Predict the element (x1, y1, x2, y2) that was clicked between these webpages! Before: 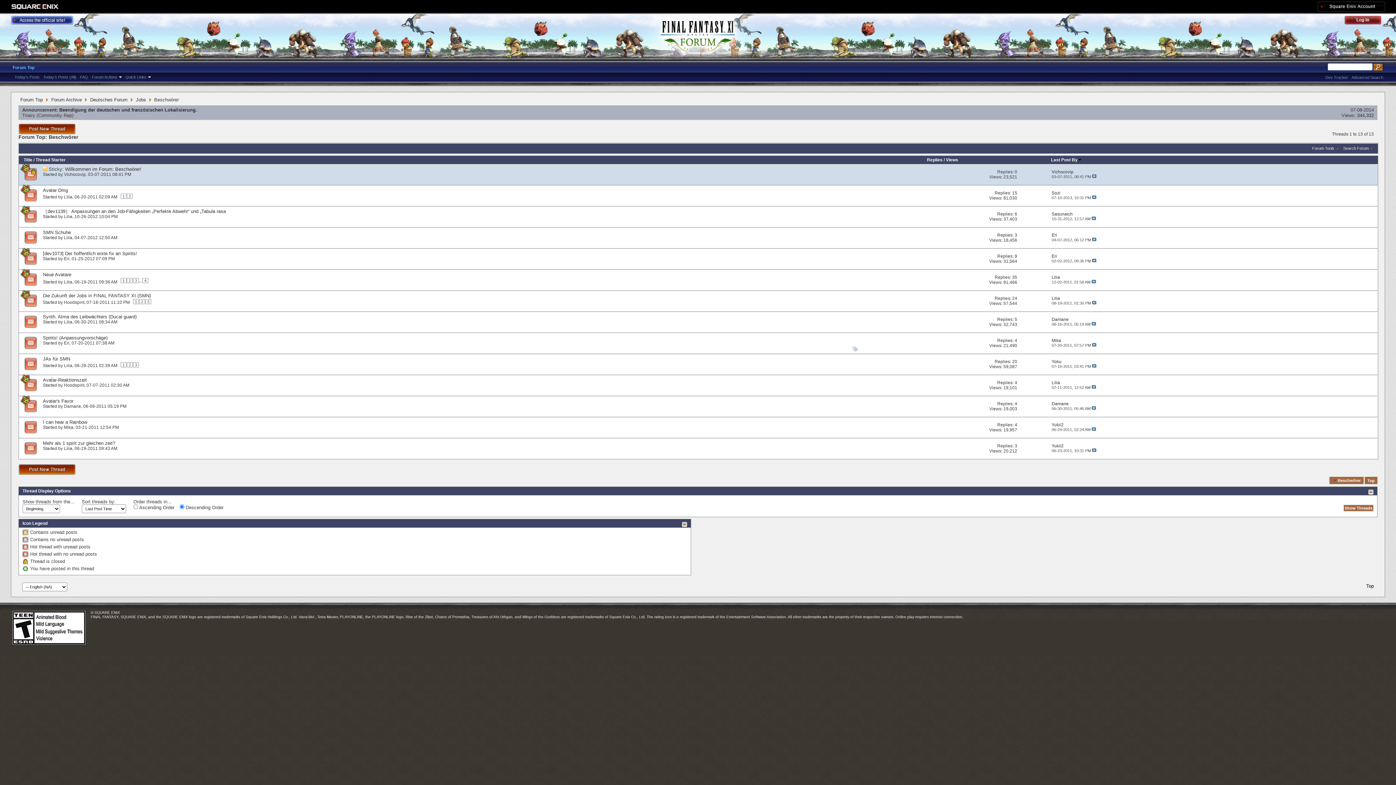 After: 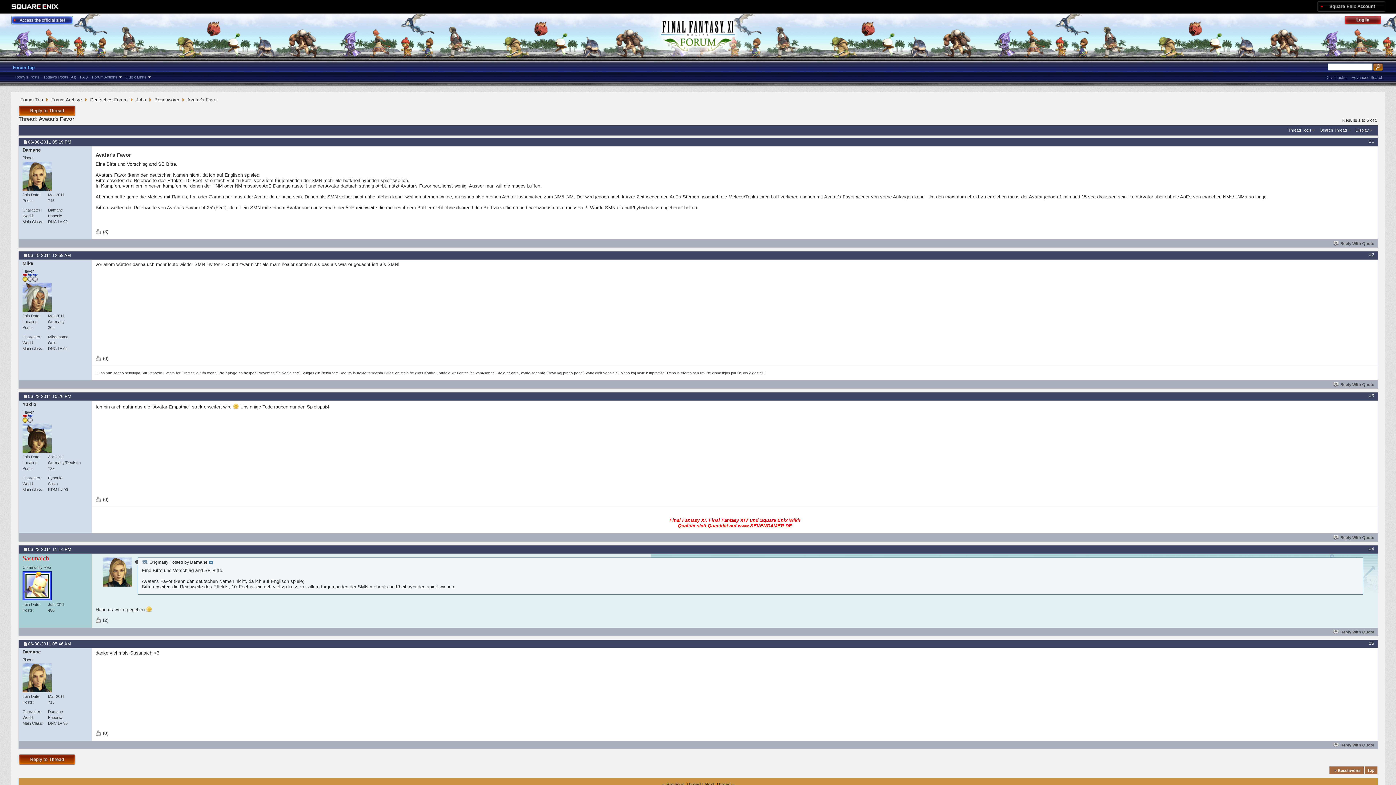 Action: label: Avatar's Favor bbox: (42, 398, 73, 403)